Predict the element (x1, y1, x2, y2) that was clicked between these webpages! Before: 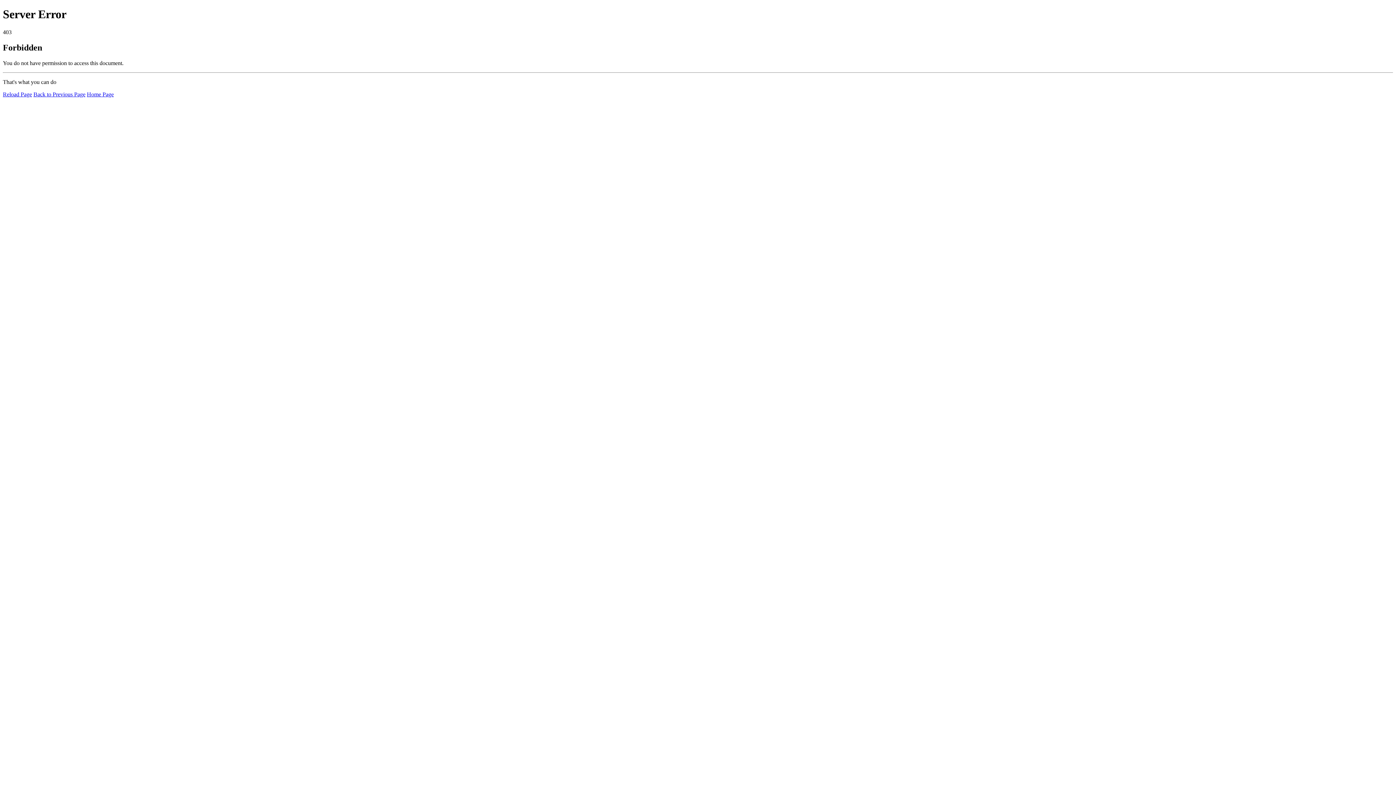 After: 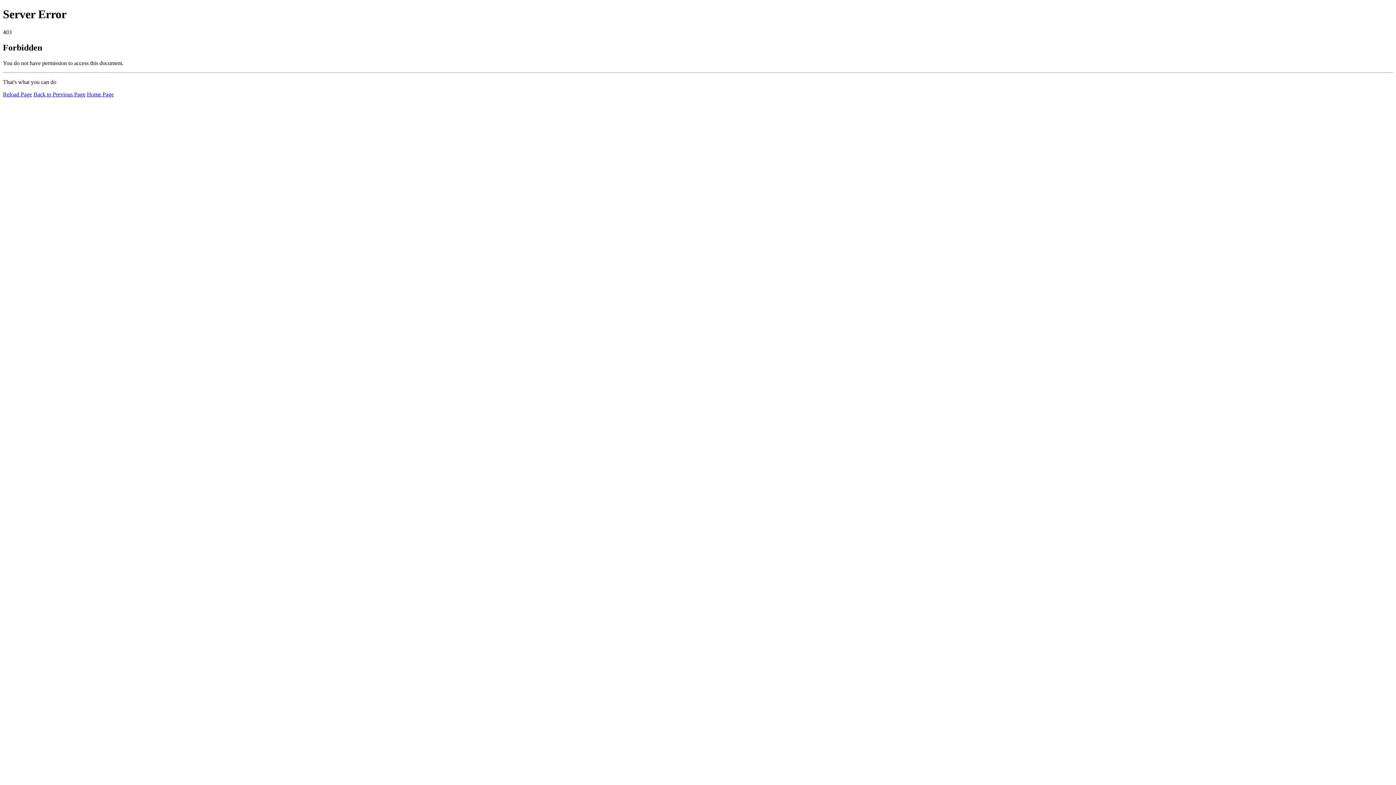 Action: bbox: (2, 91, 32, 97) label: Reload Page